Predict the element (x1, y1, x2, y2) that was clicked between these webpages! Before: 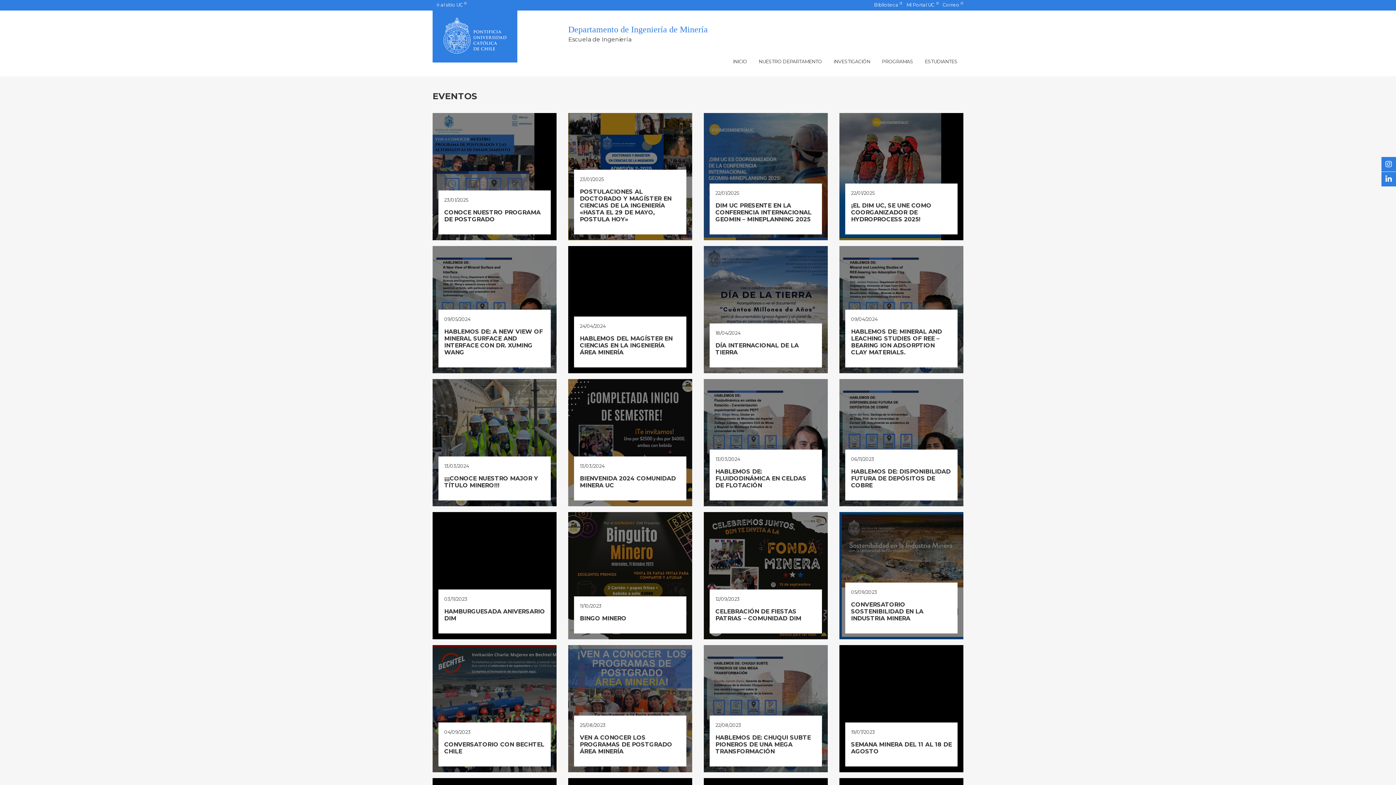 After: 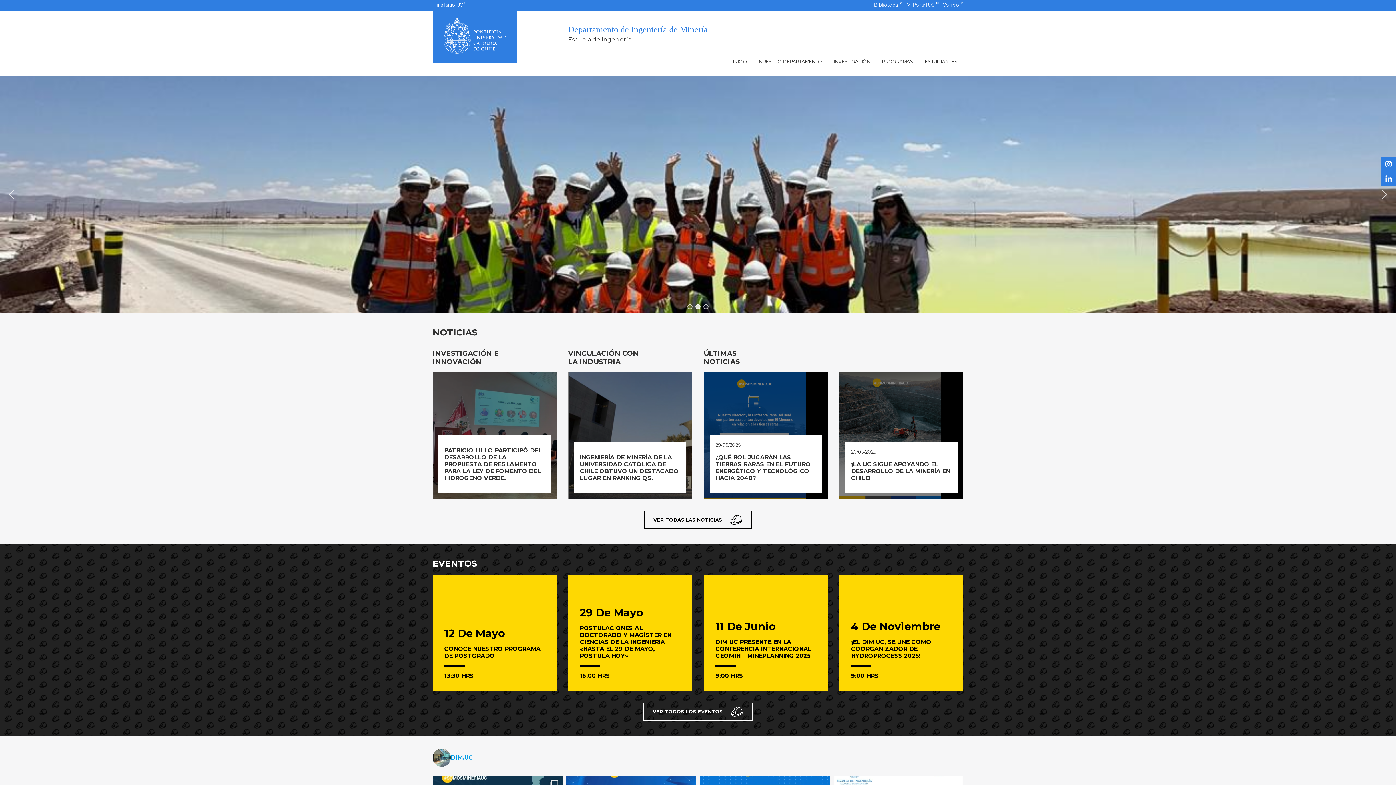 Action: label: INICIO bbox: (727, 52, 753, 70)